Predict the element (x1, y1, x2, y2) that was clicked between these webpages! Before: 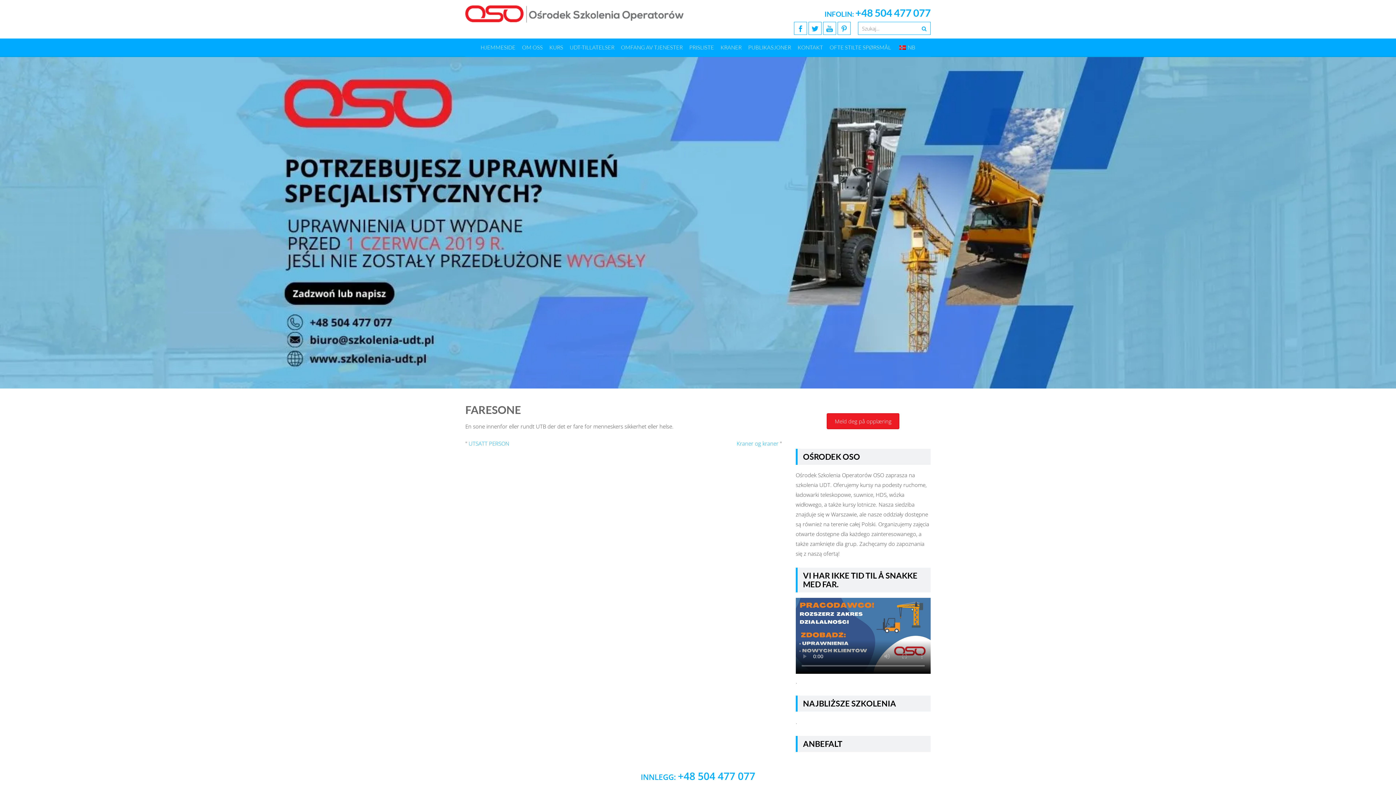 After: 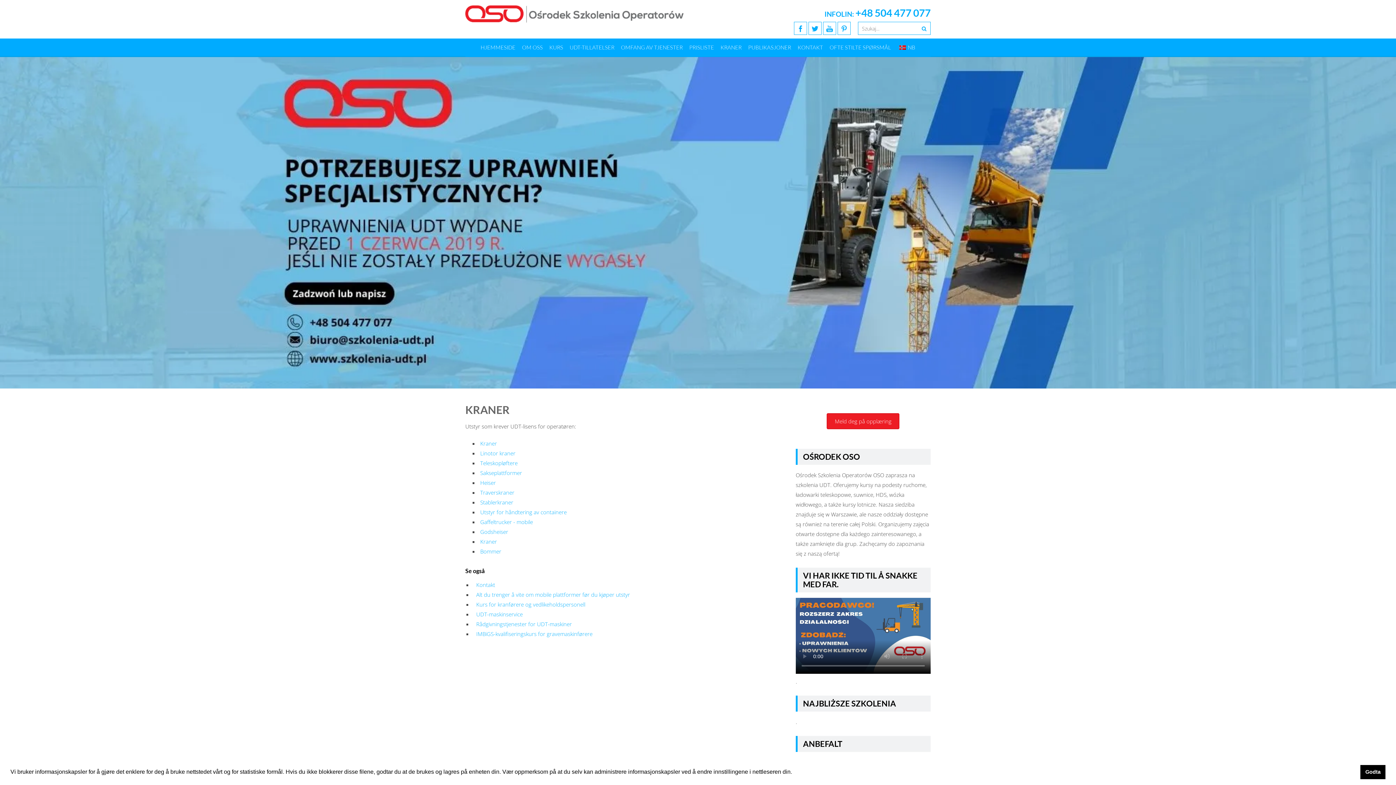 Action: bbox: (718, 38, 744, 56) label: KRANER